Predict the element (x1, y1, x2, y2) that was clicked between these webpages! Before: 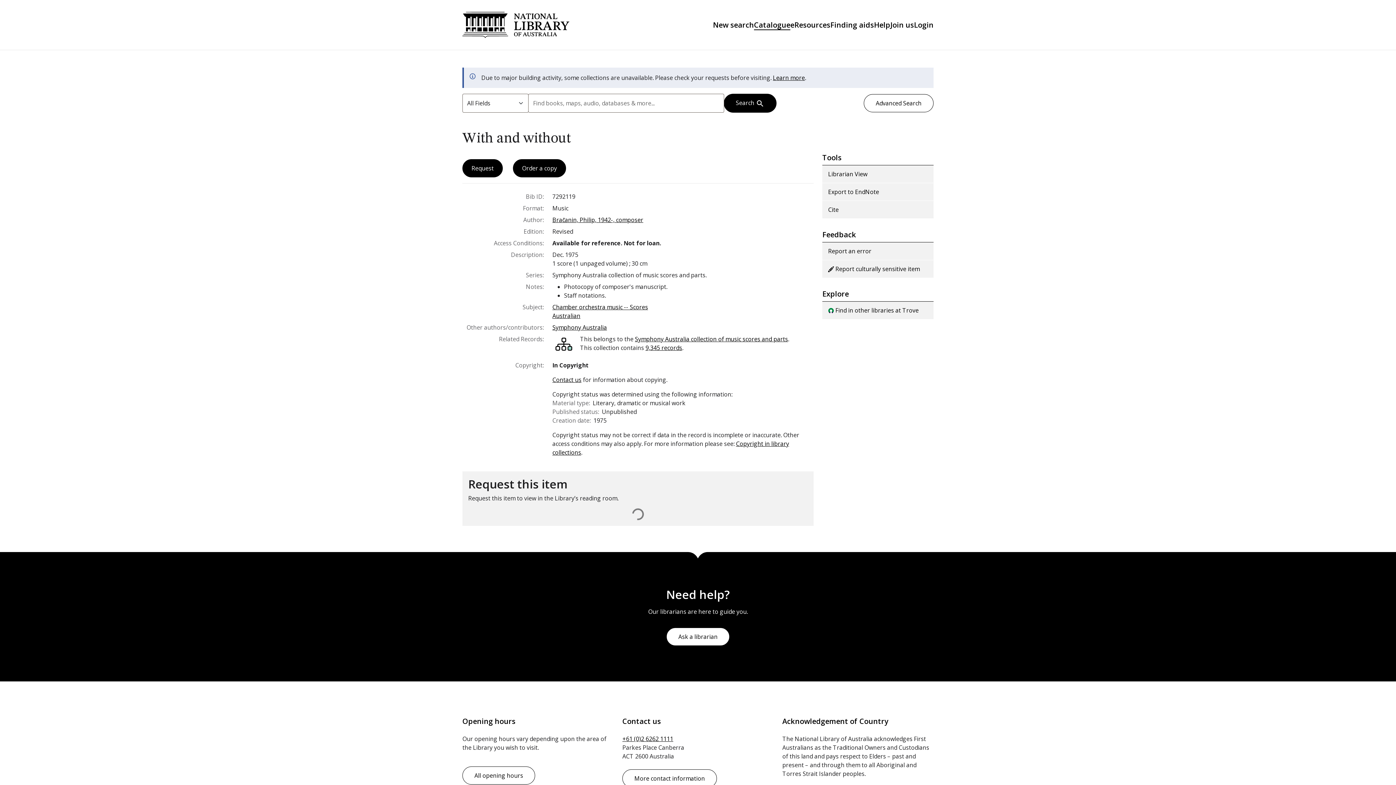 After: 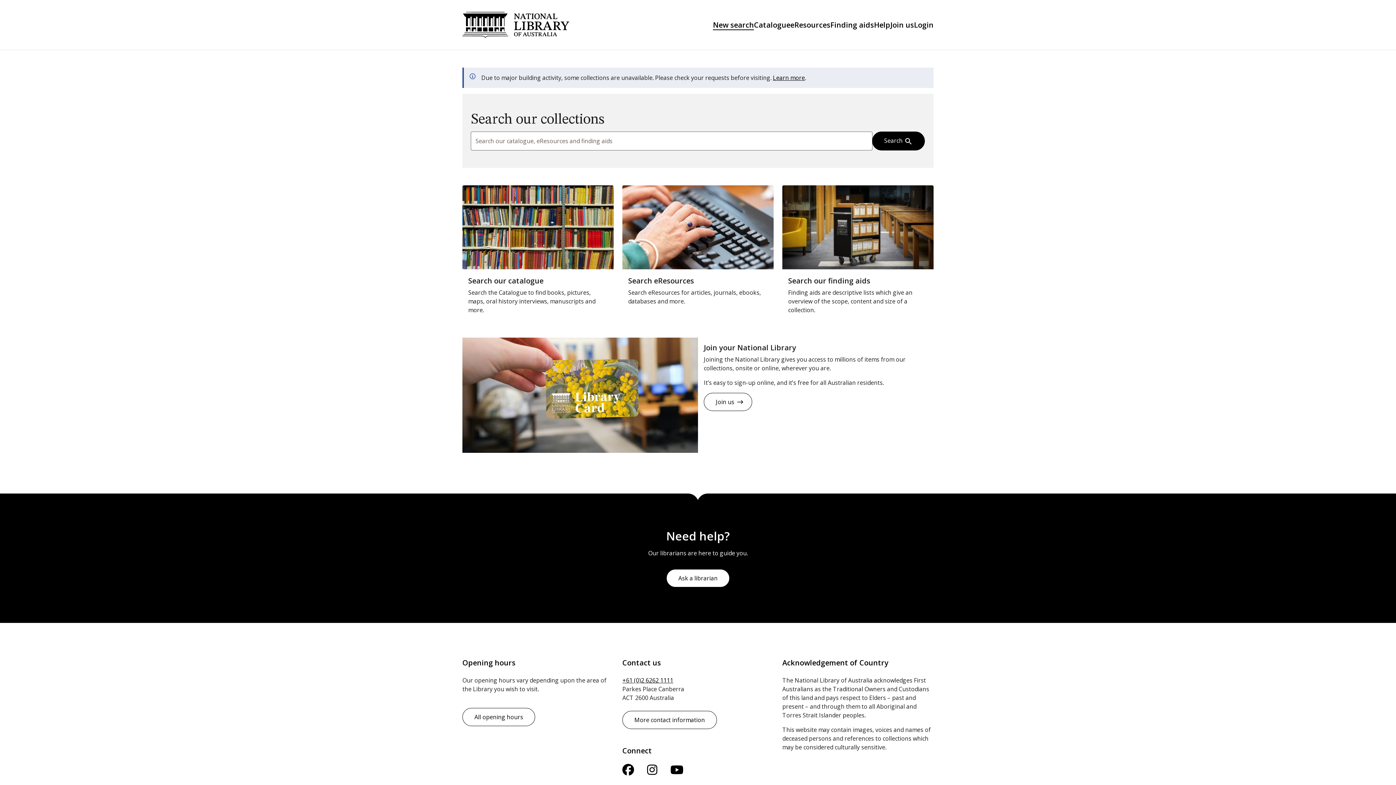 Action: bbox: (713, 20, 754, 29) label: New search